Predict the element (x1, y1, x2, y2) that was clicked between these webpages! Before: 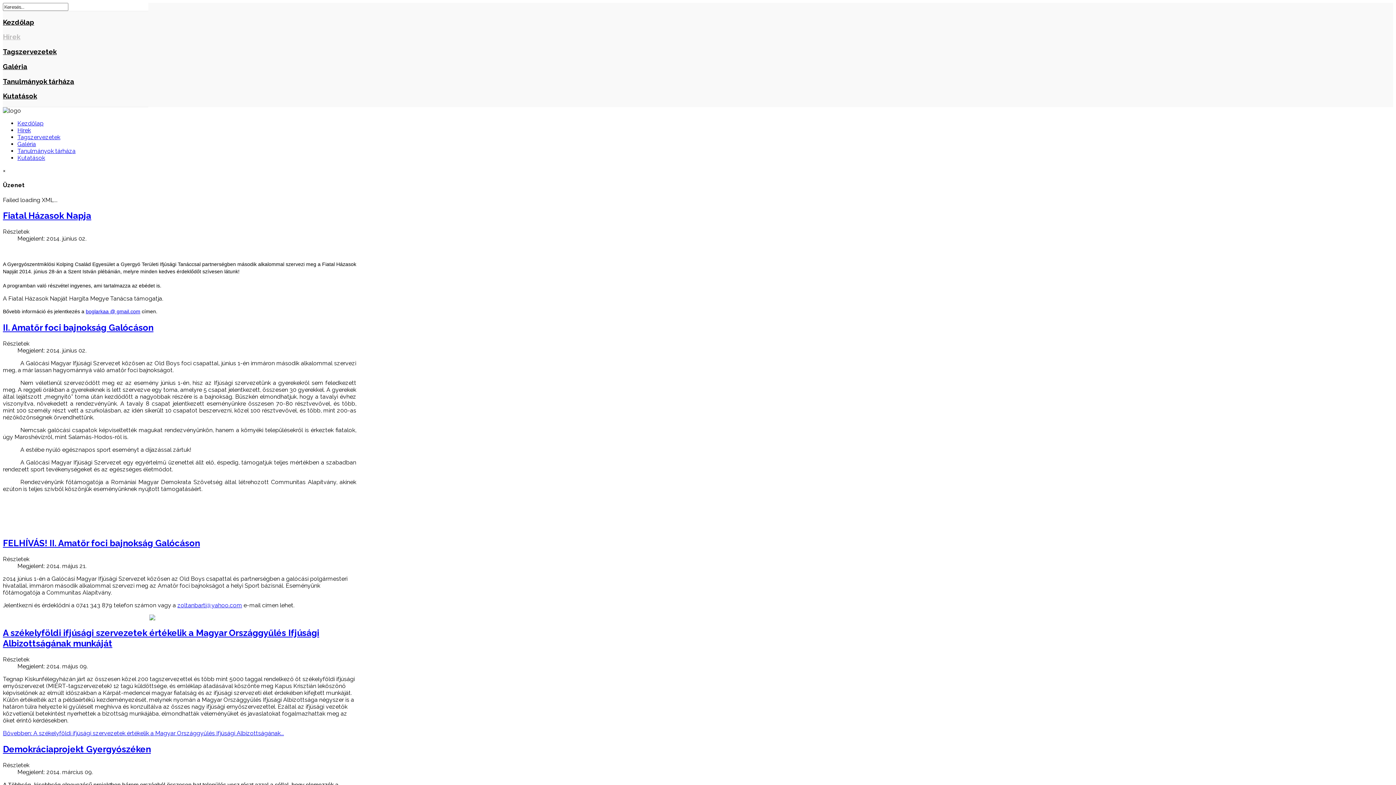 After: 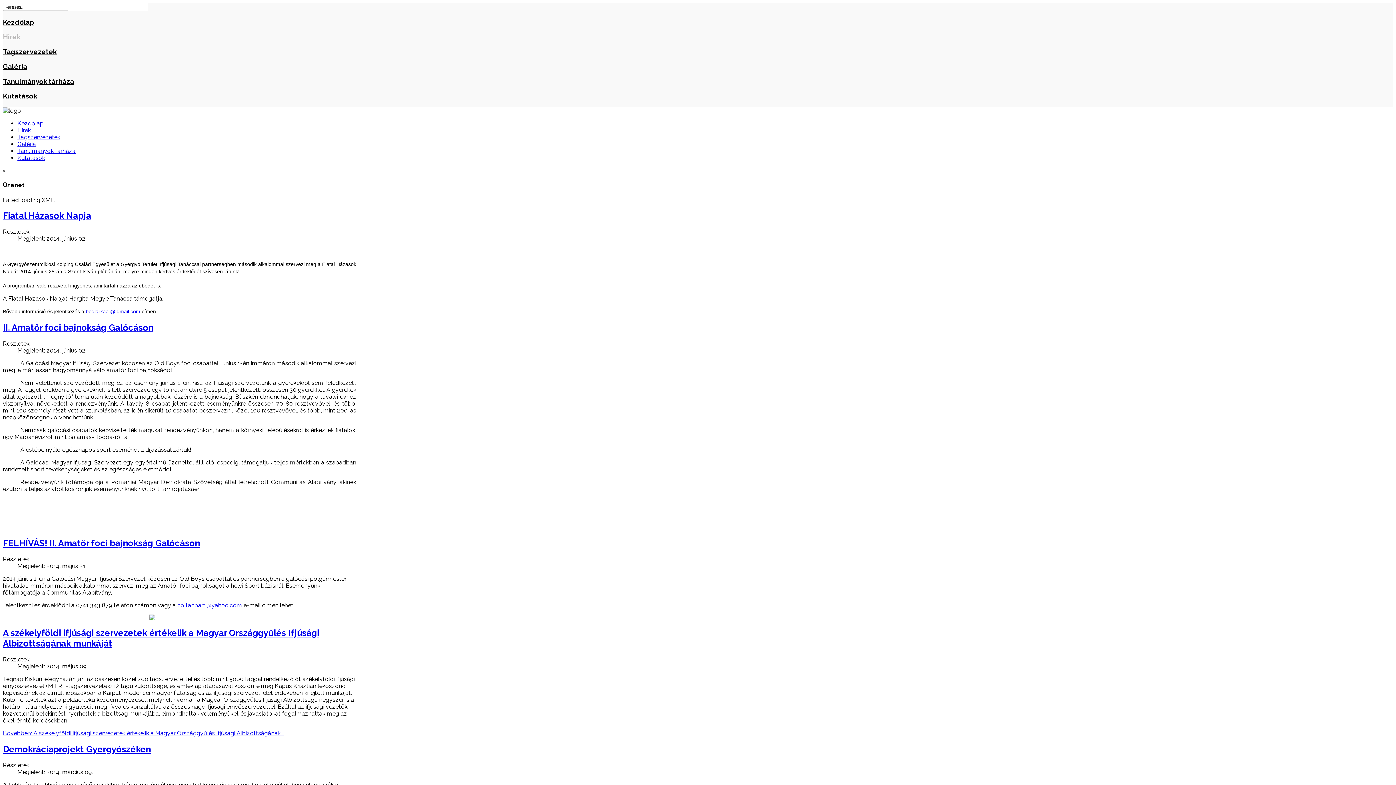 Action: label: zoltanbarti@yahoo.com bbox: (177, 602, 242, 609)